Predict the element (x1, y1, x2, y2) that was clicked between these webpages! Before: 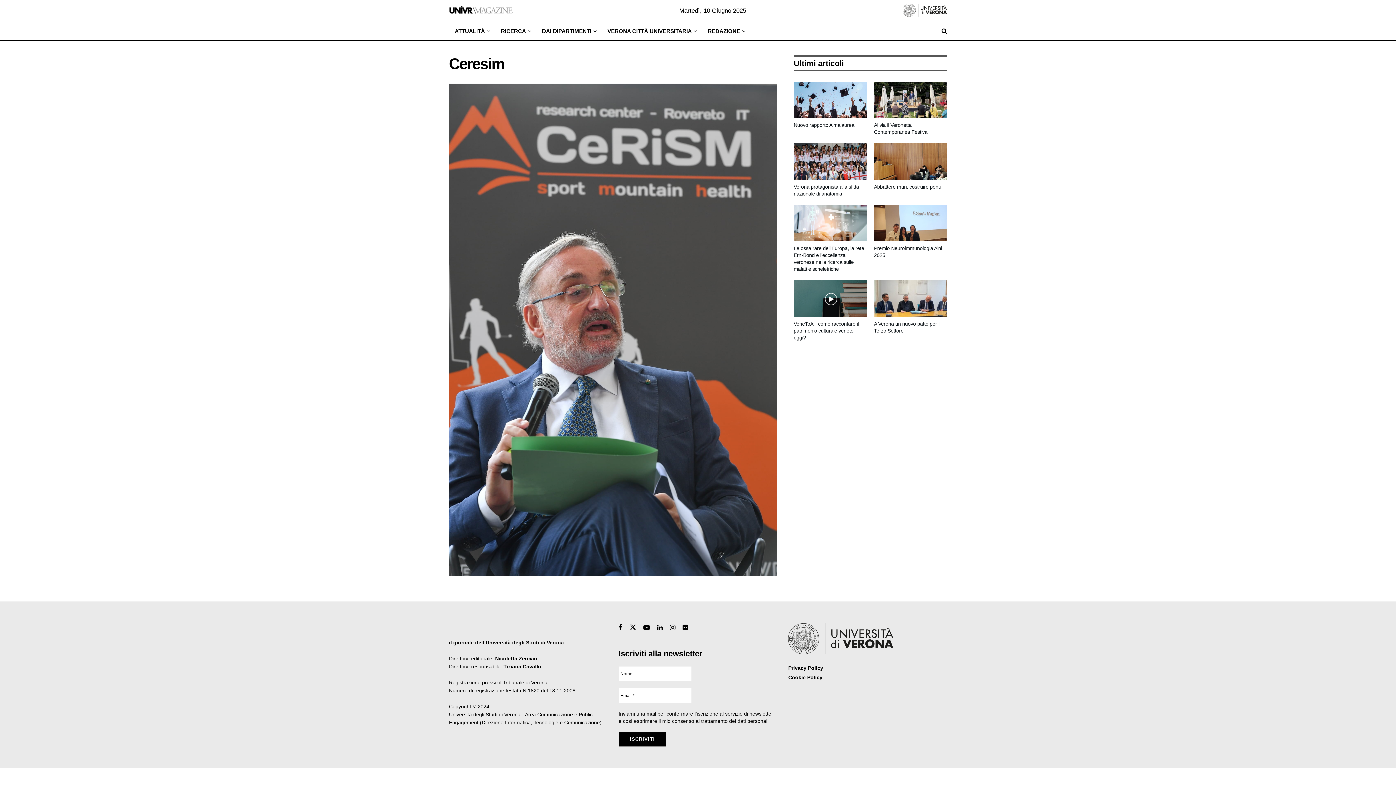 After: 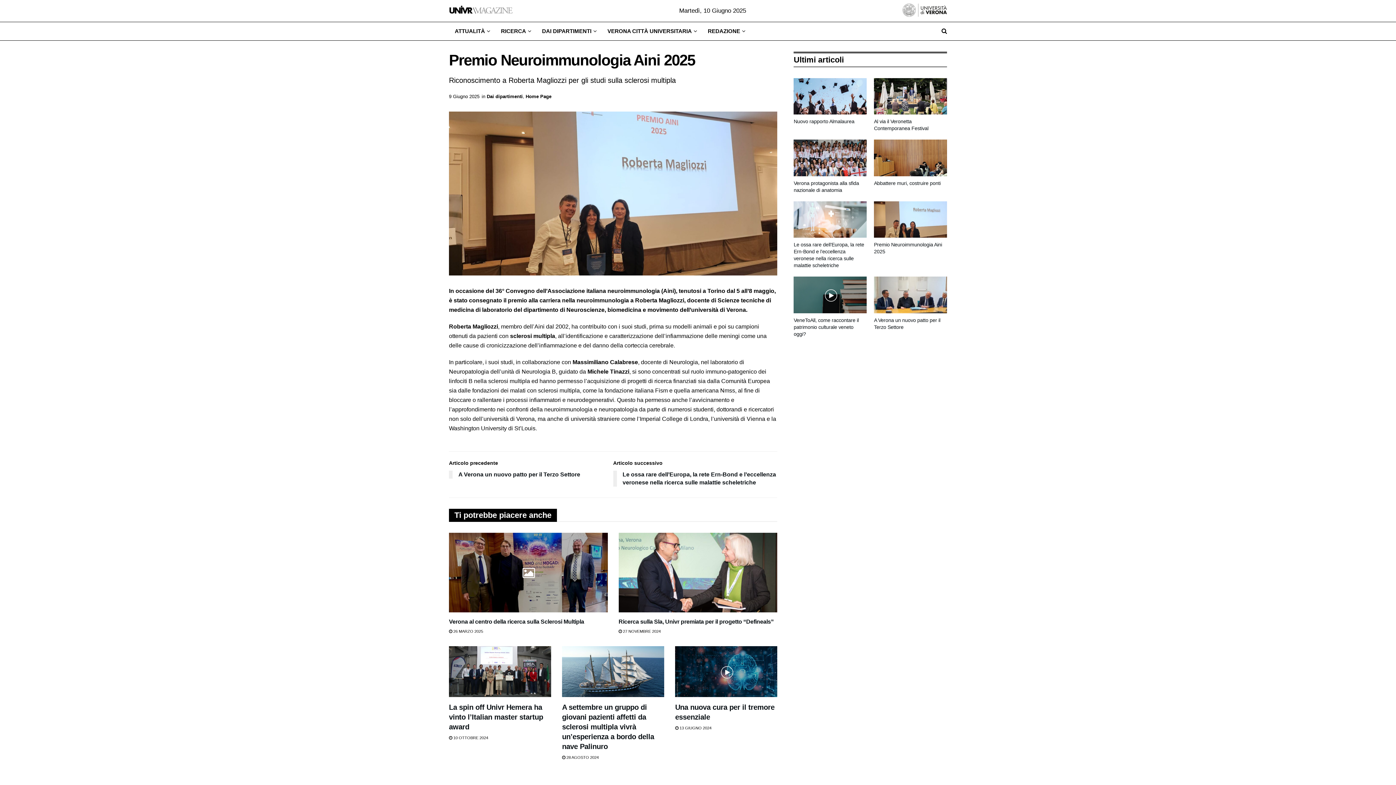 Action: bbox: (874, 205, 947, 241)